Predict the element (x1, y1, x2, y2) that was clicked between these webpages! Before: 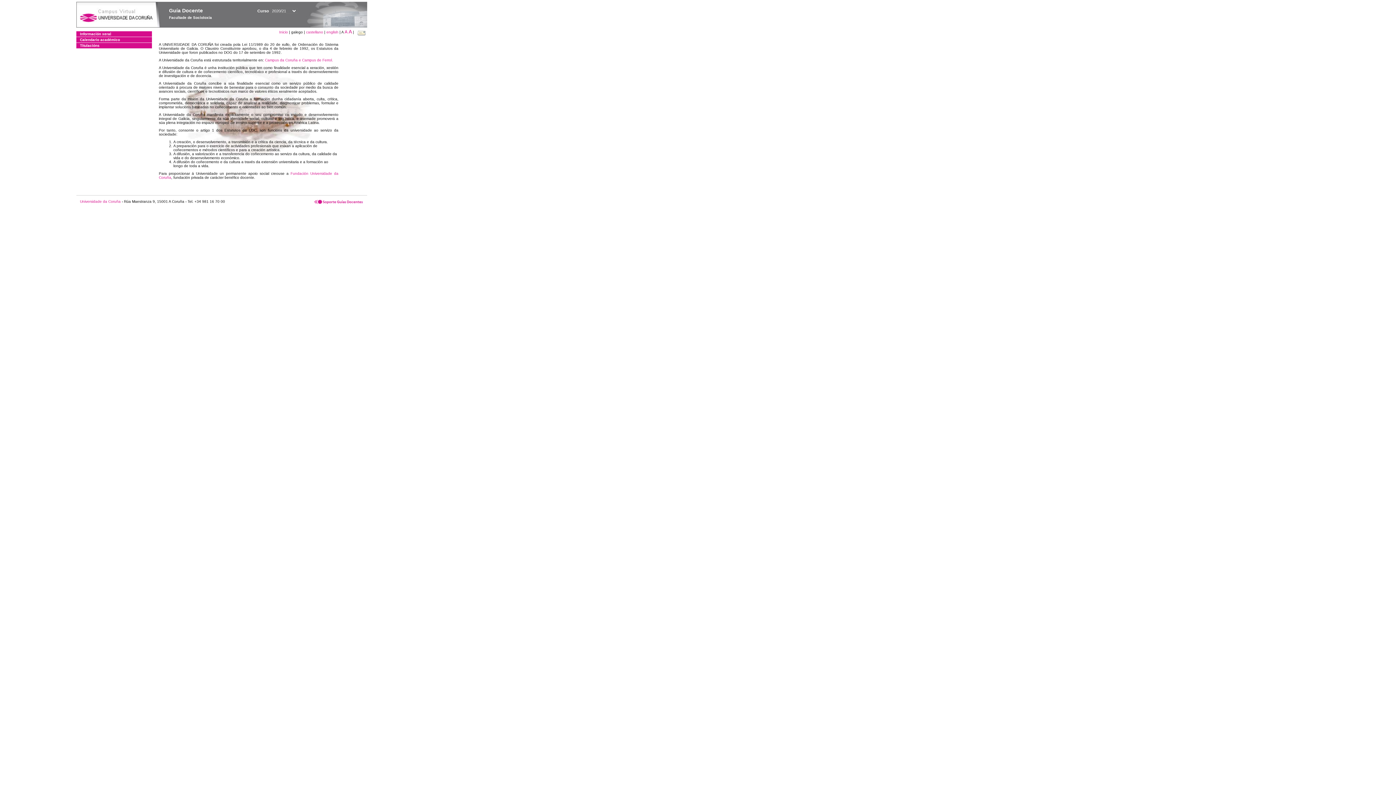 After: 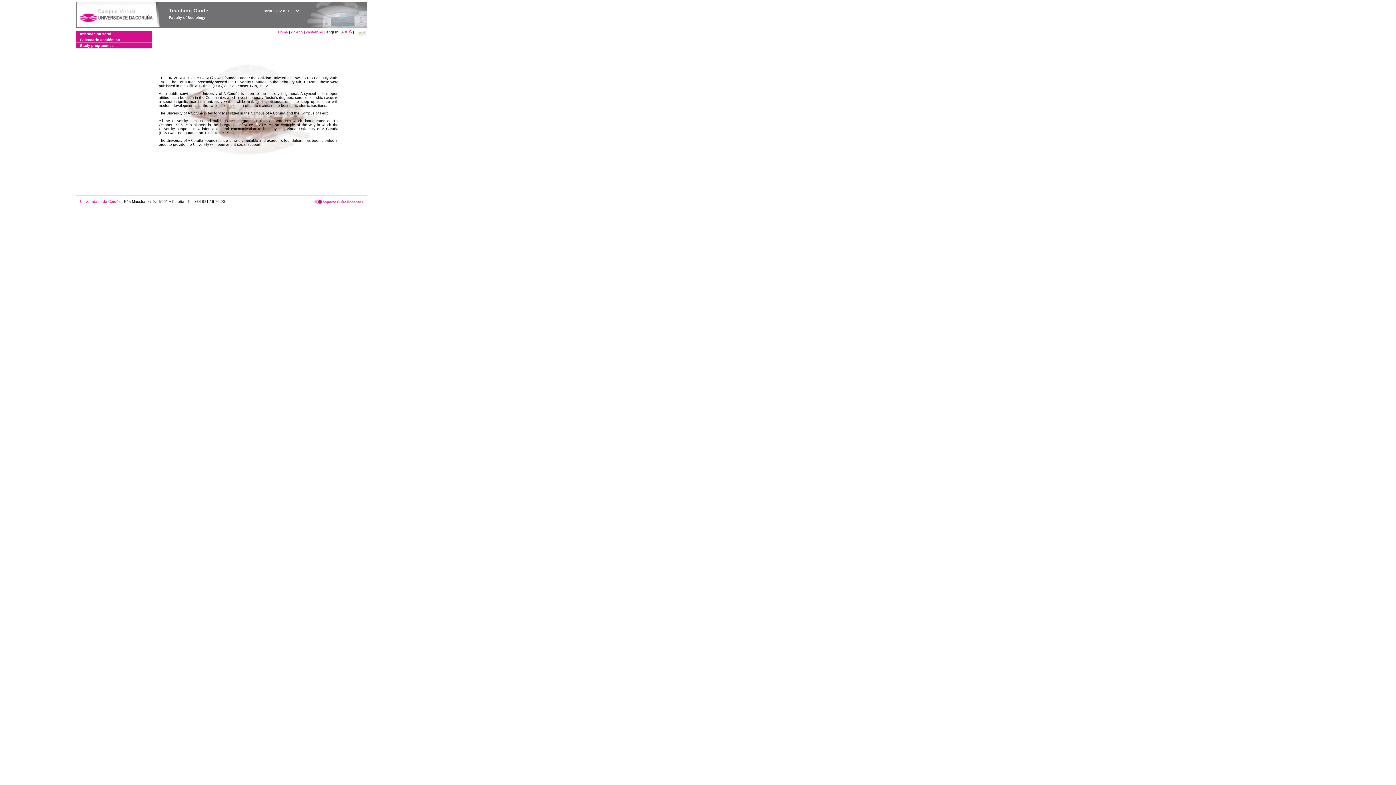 Action: label: english bbox: (326, 30, 338, 34)